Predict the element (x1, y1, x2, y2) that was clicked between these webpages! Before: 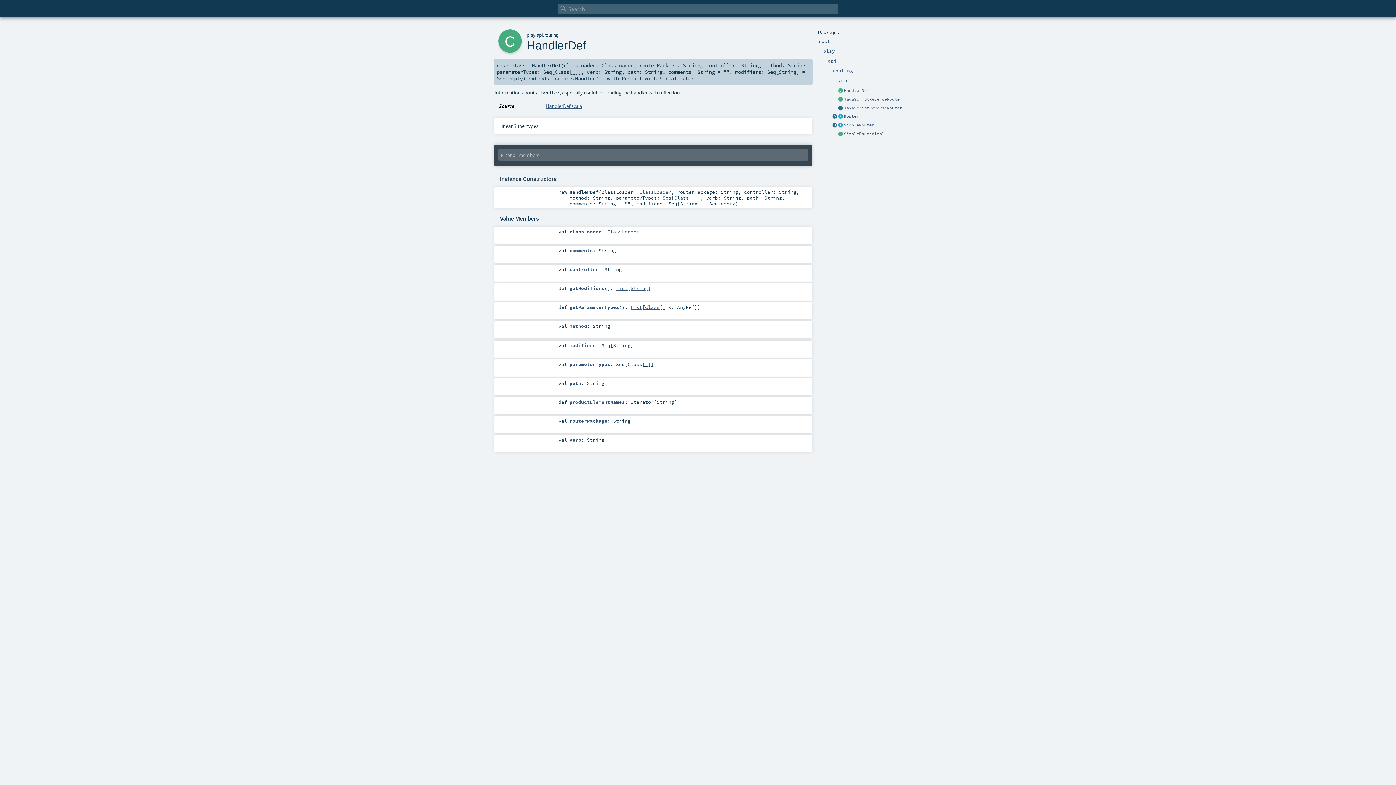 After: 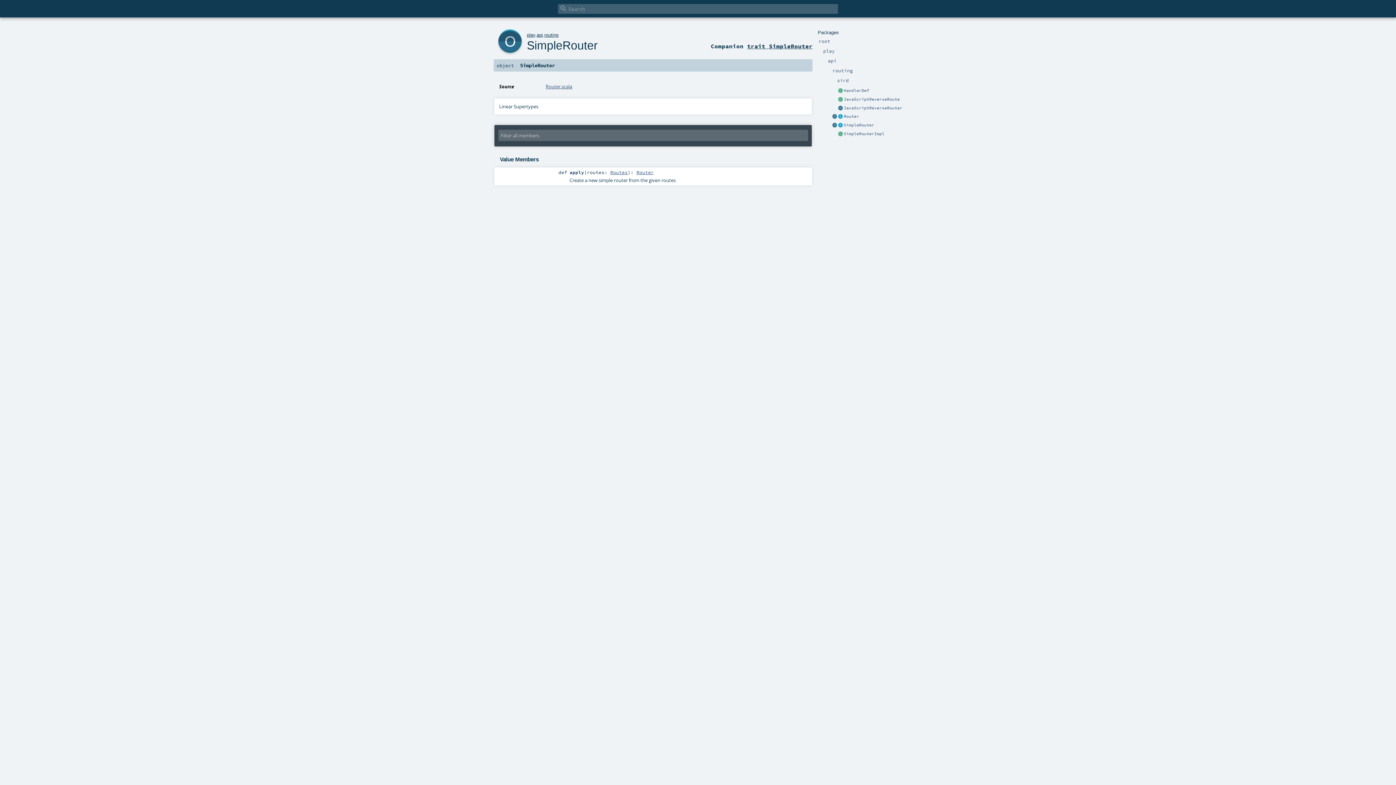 Action: bbox: (832, 122, 837, 128)